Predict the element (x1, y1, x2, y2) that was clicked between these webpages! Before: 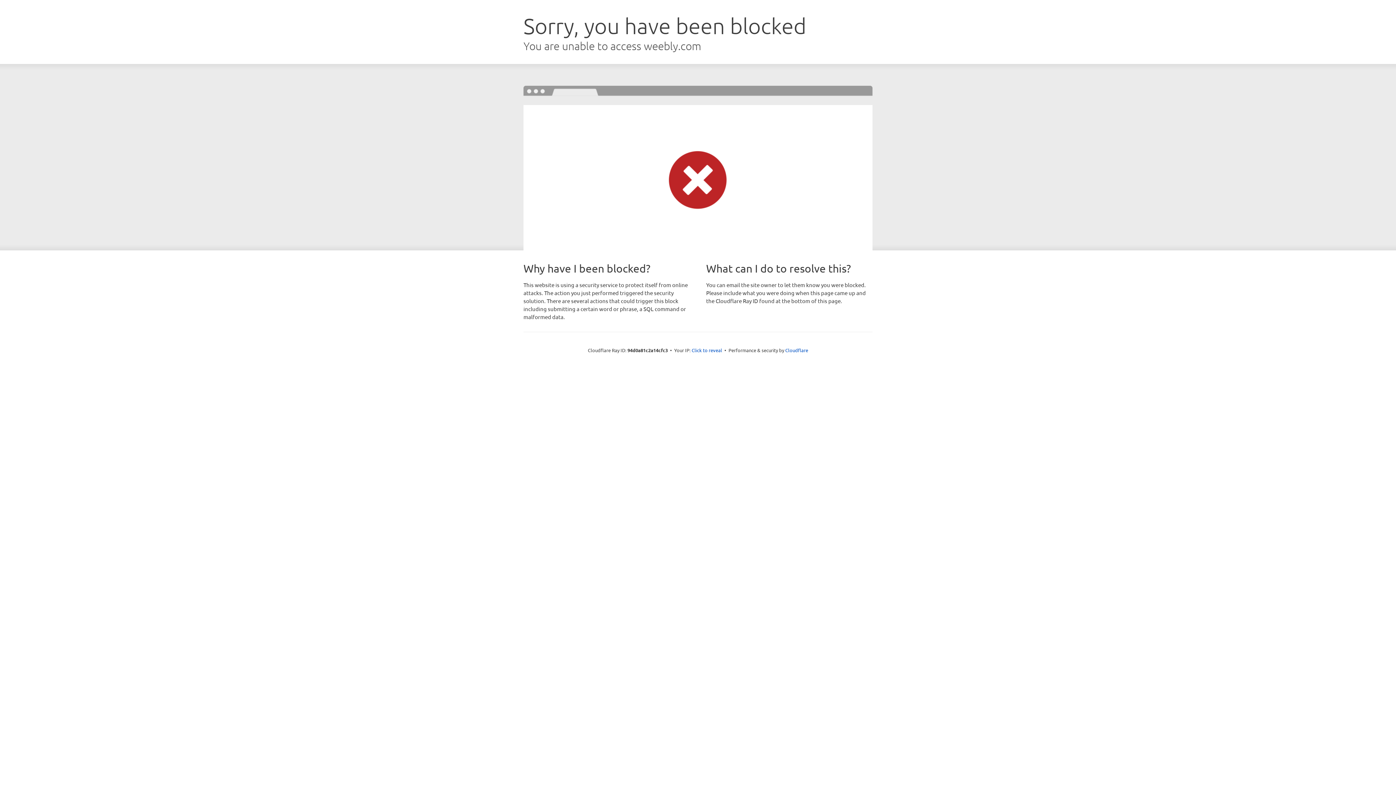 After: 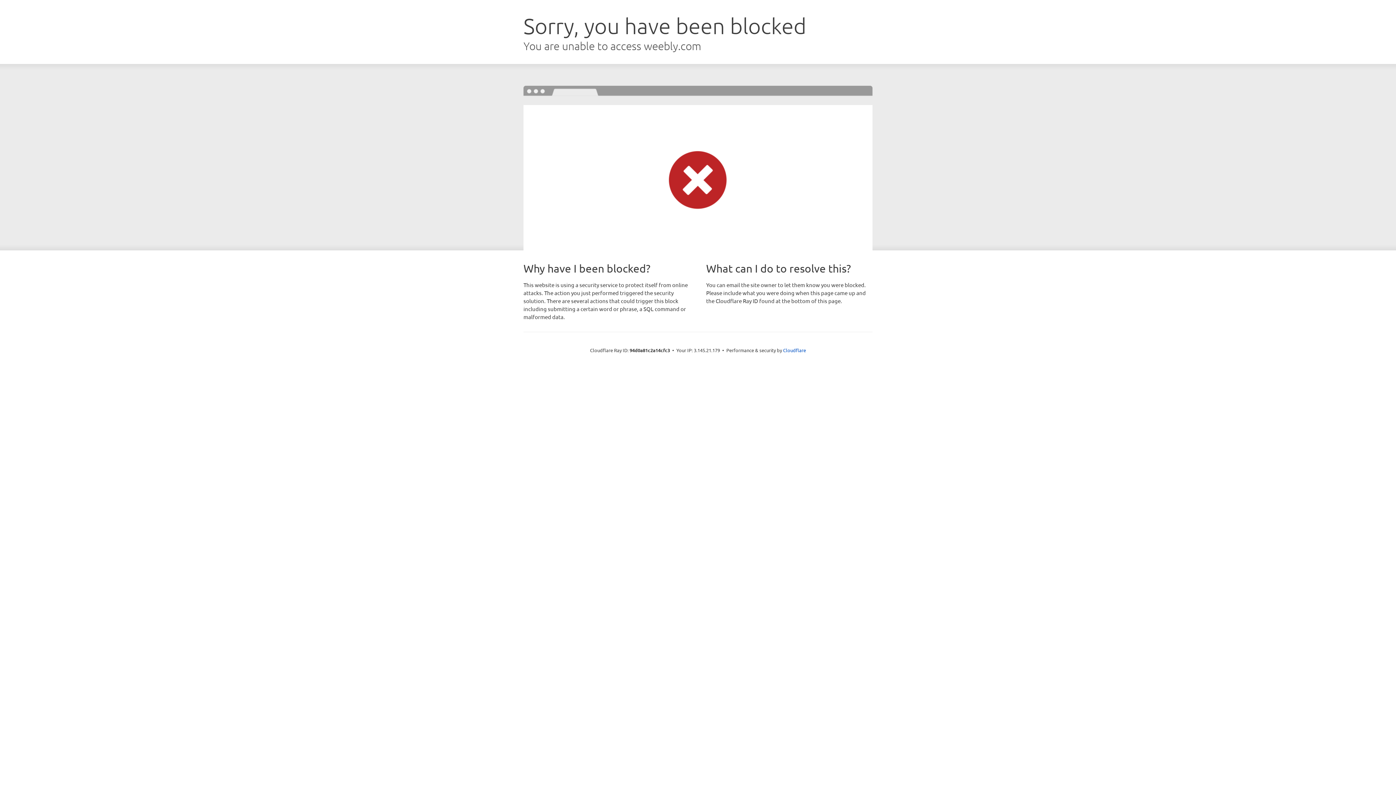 Action: bbox: (691, 346, 722, 353) label: Click to reveal